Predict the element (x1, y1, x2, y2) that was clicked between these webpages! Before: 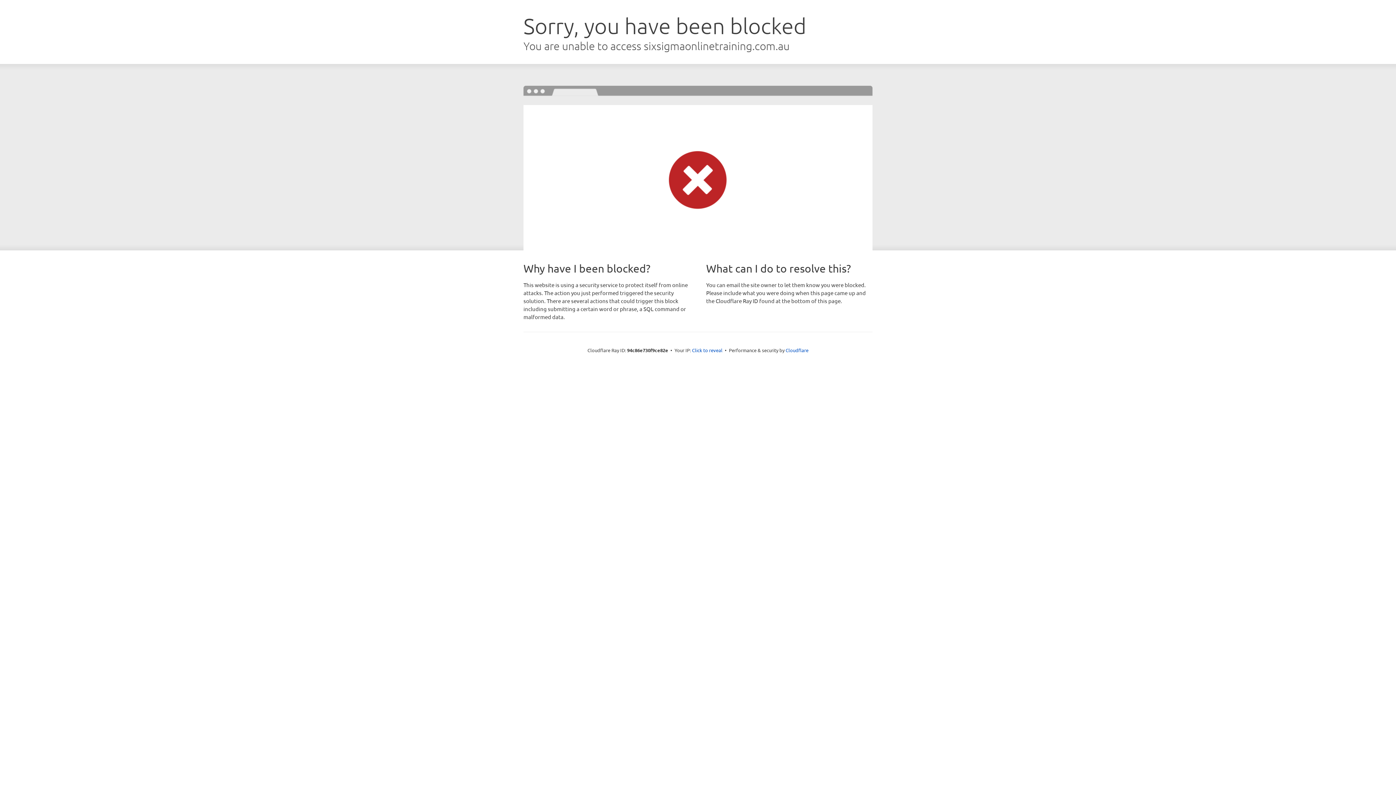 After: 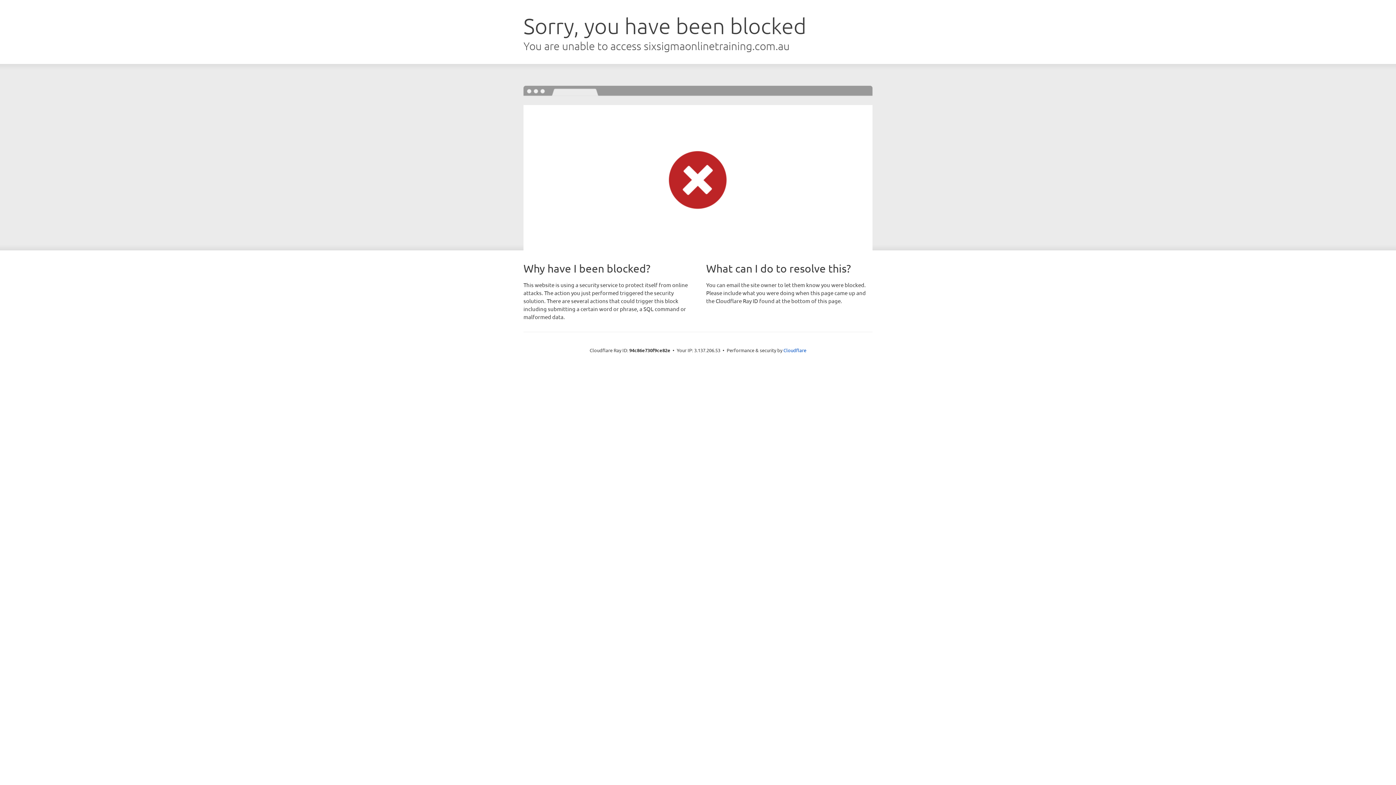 Action: bbox: (692, 346, 722, 353) label: Click to reveal